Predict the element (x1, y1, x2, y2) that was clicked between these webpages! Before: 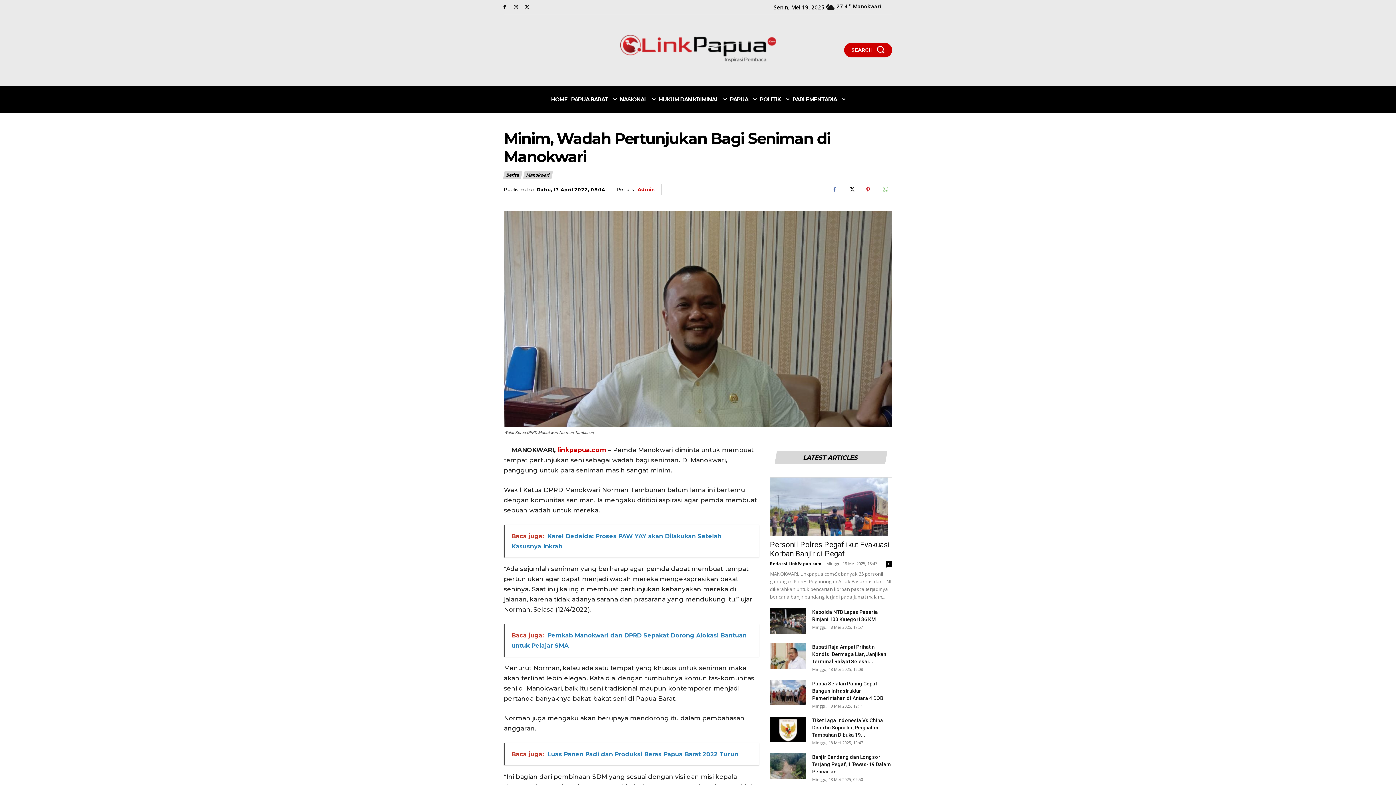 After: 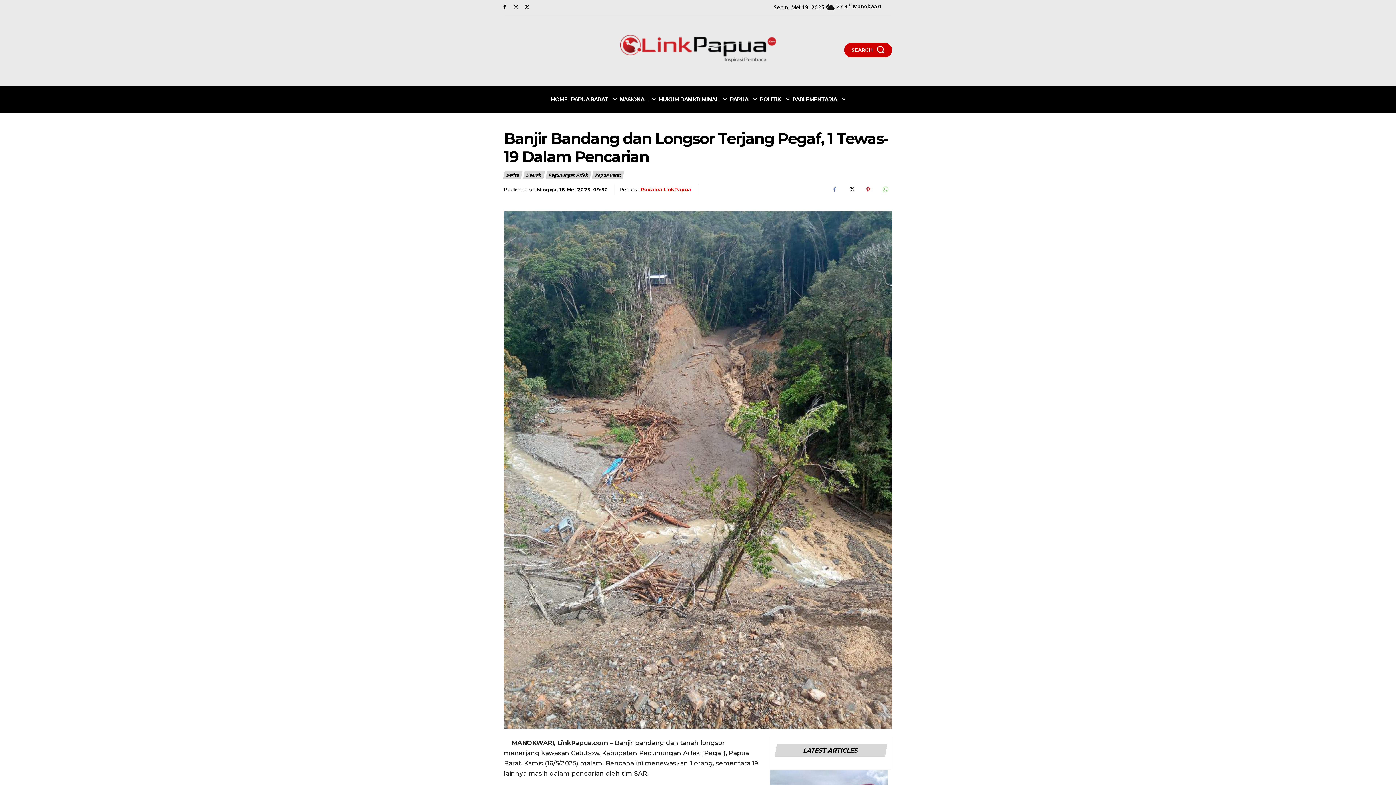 Action: label: Banjir Bandang dan Longsor Terjang Pegaf, 1 Tewas-19 Dalam Pencarian bbox: (812, 754, 891, 775)